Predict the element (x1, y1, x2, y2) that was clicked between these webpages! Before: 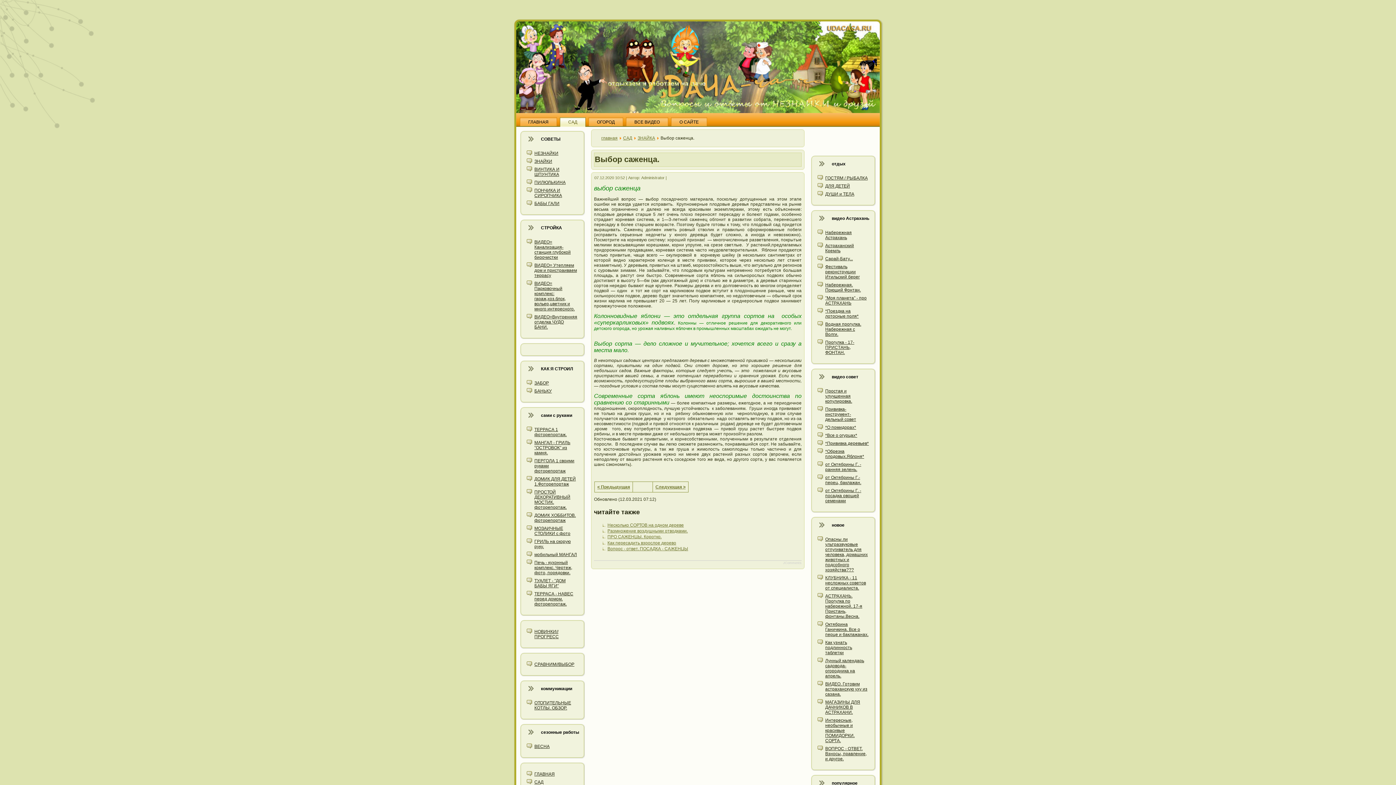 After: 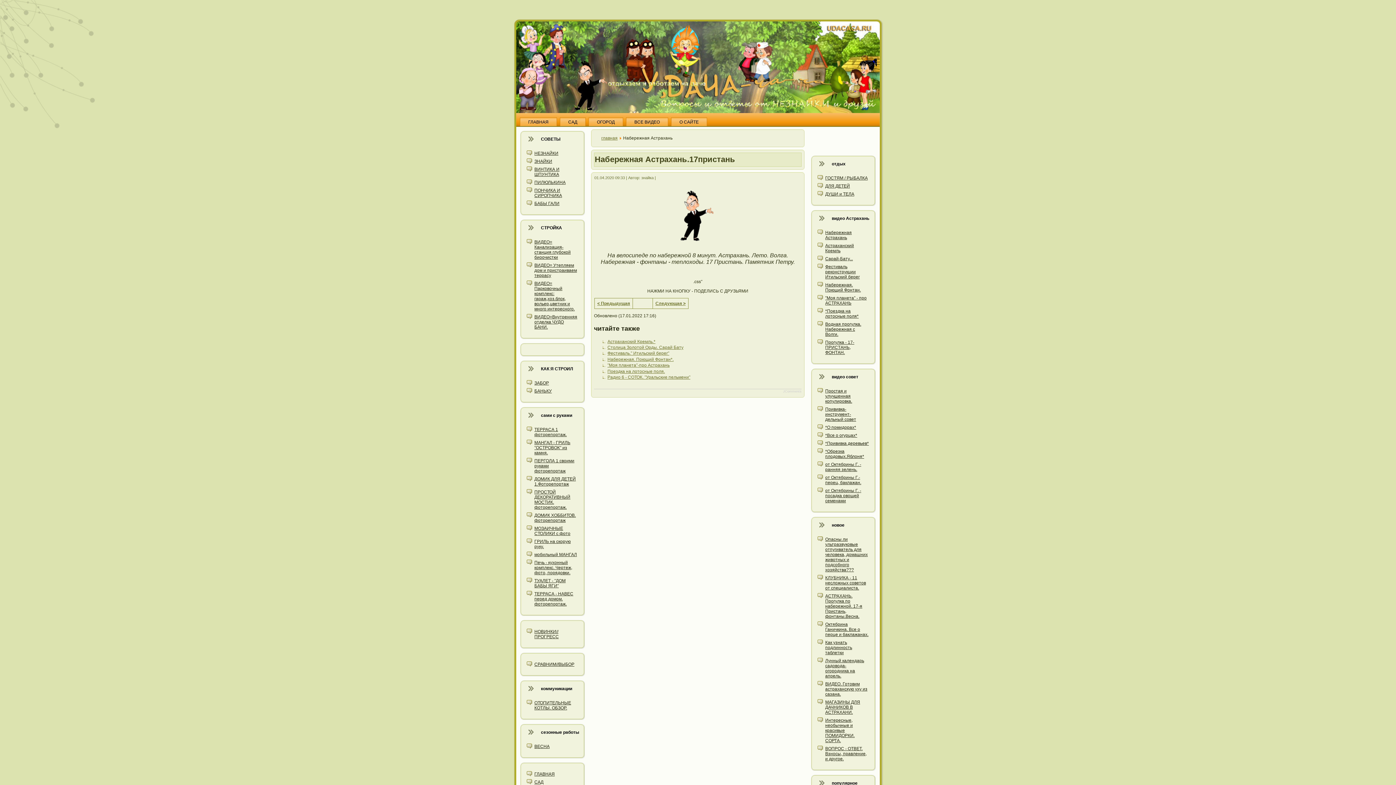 Action: label: Набережная Астрахань bbox: (825, 230, 852, 240)